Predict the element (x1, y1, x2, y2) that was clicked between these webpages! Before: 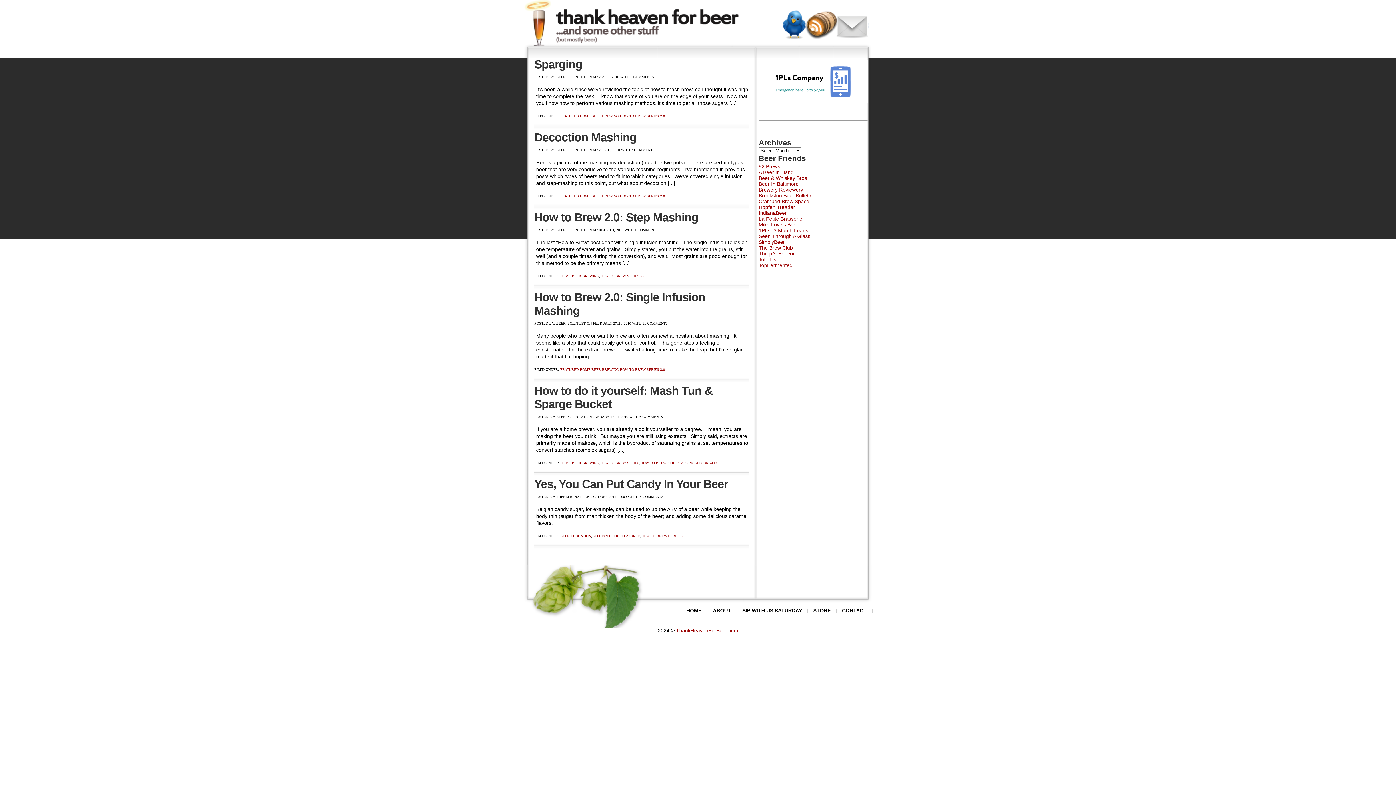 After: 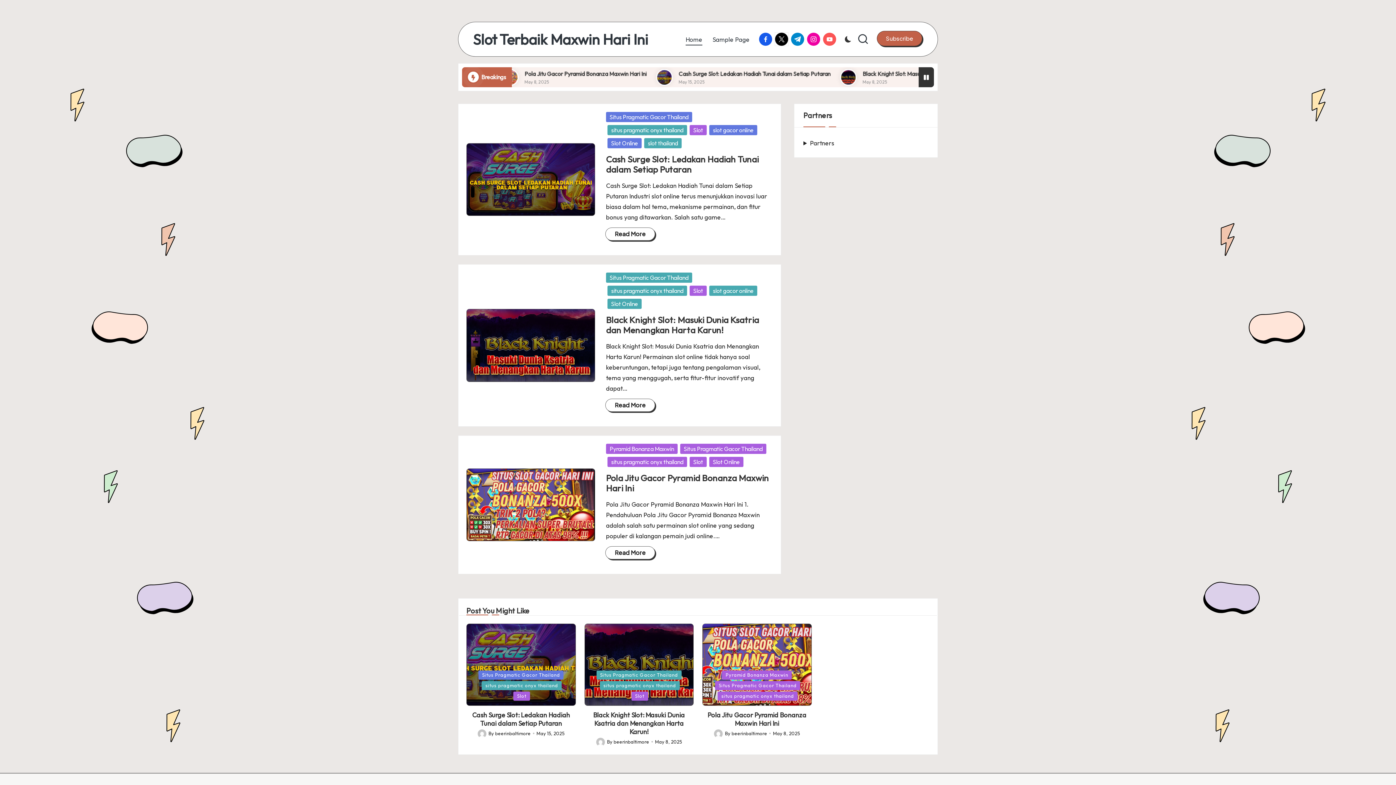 Action: bbox: (758, 181, 798, 186) label: Beer In Baltimore